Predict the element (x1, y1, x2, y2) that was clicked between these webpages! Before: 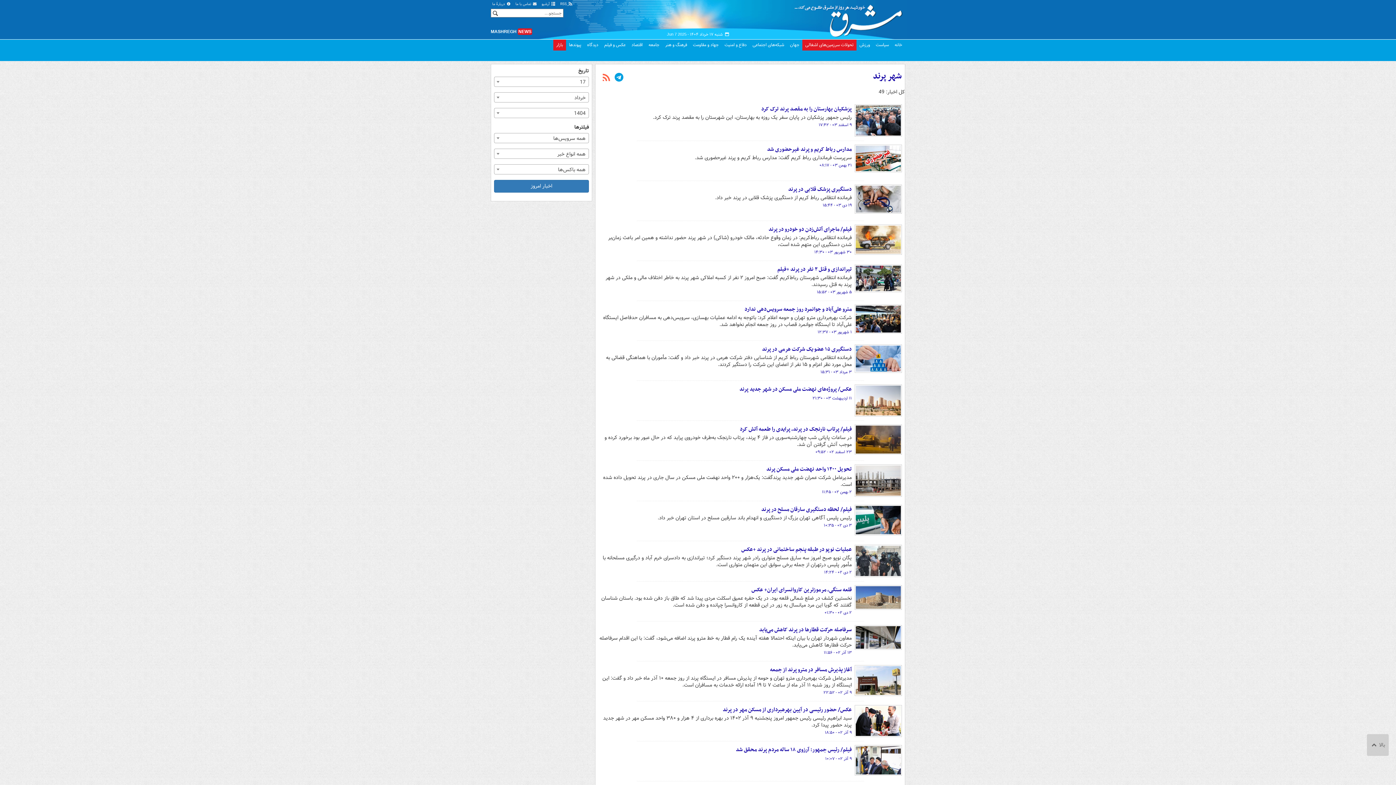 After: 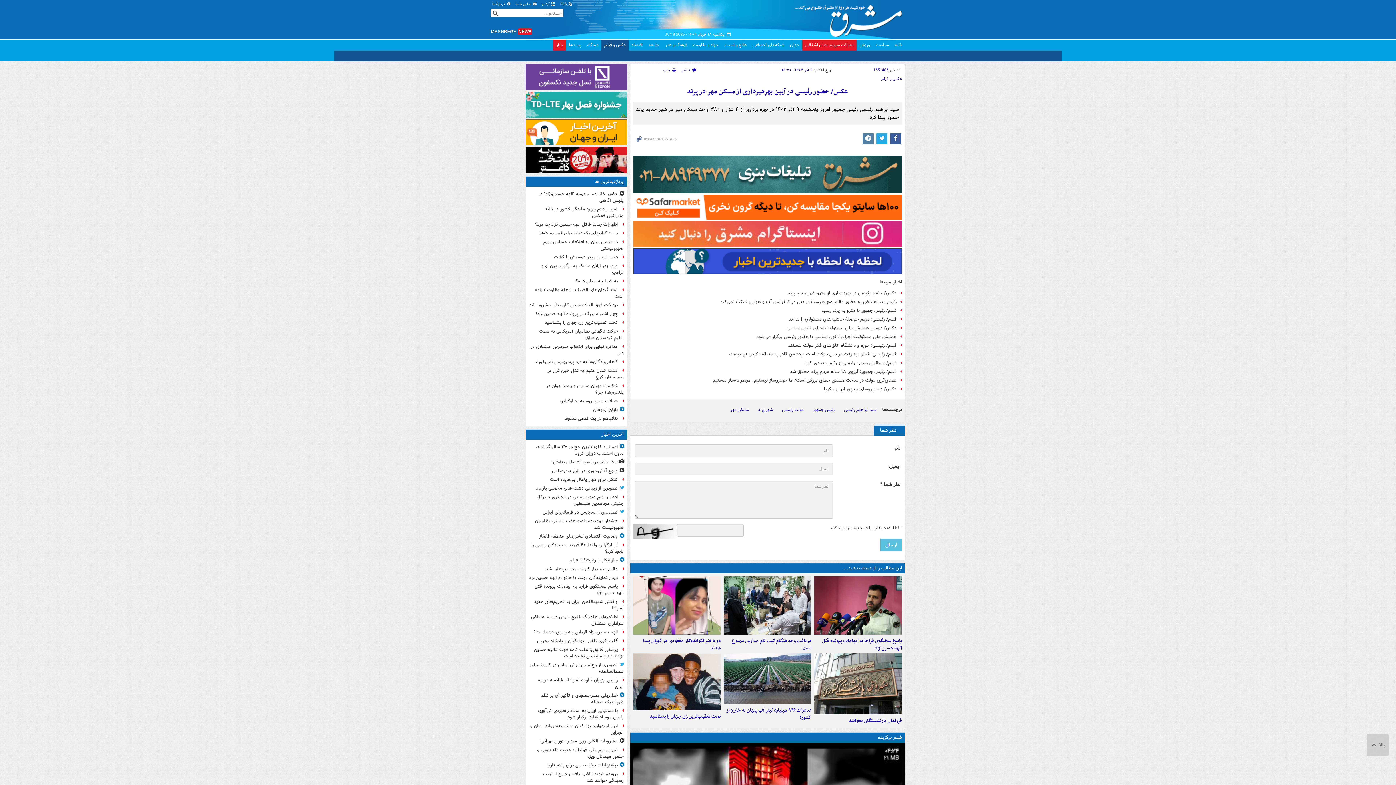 Action: bbox: (856, 706, 901, 736)